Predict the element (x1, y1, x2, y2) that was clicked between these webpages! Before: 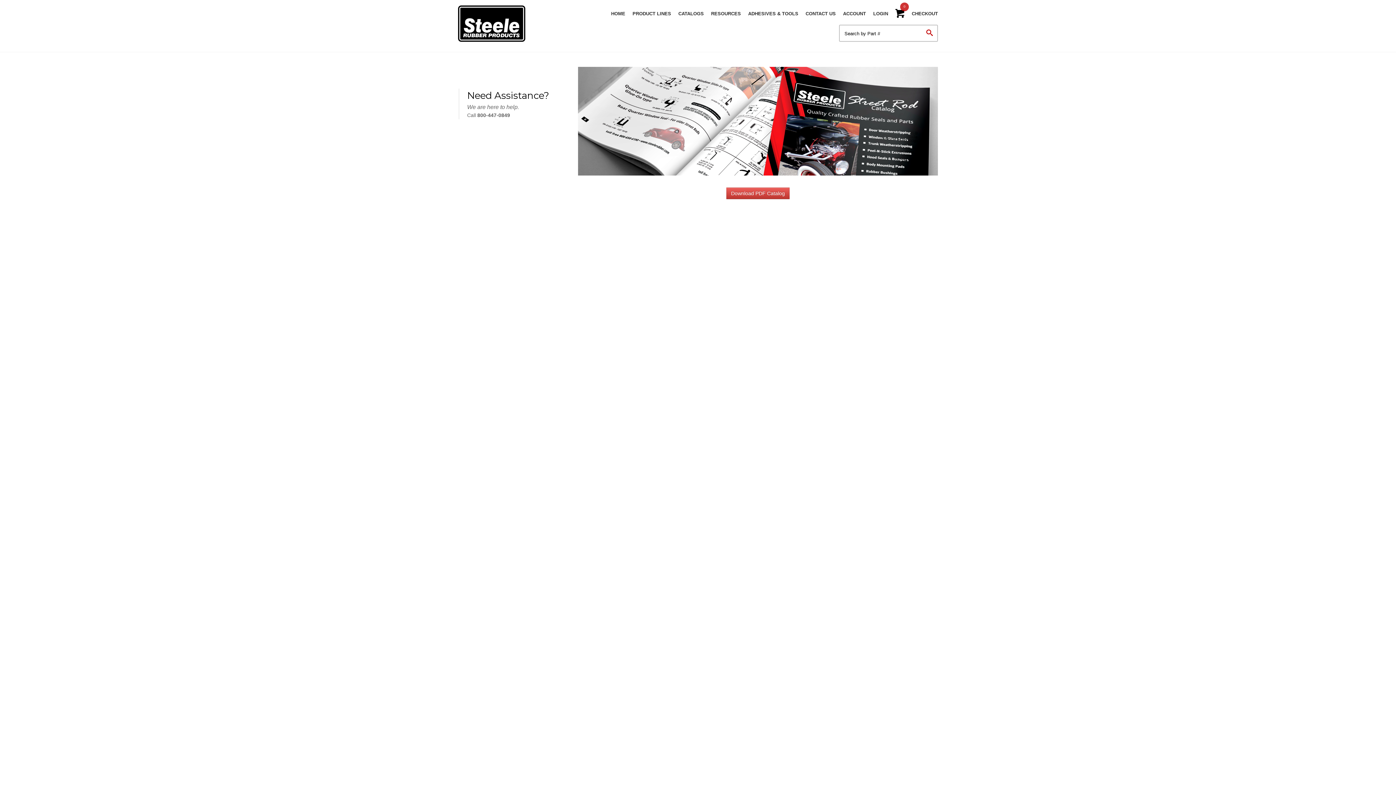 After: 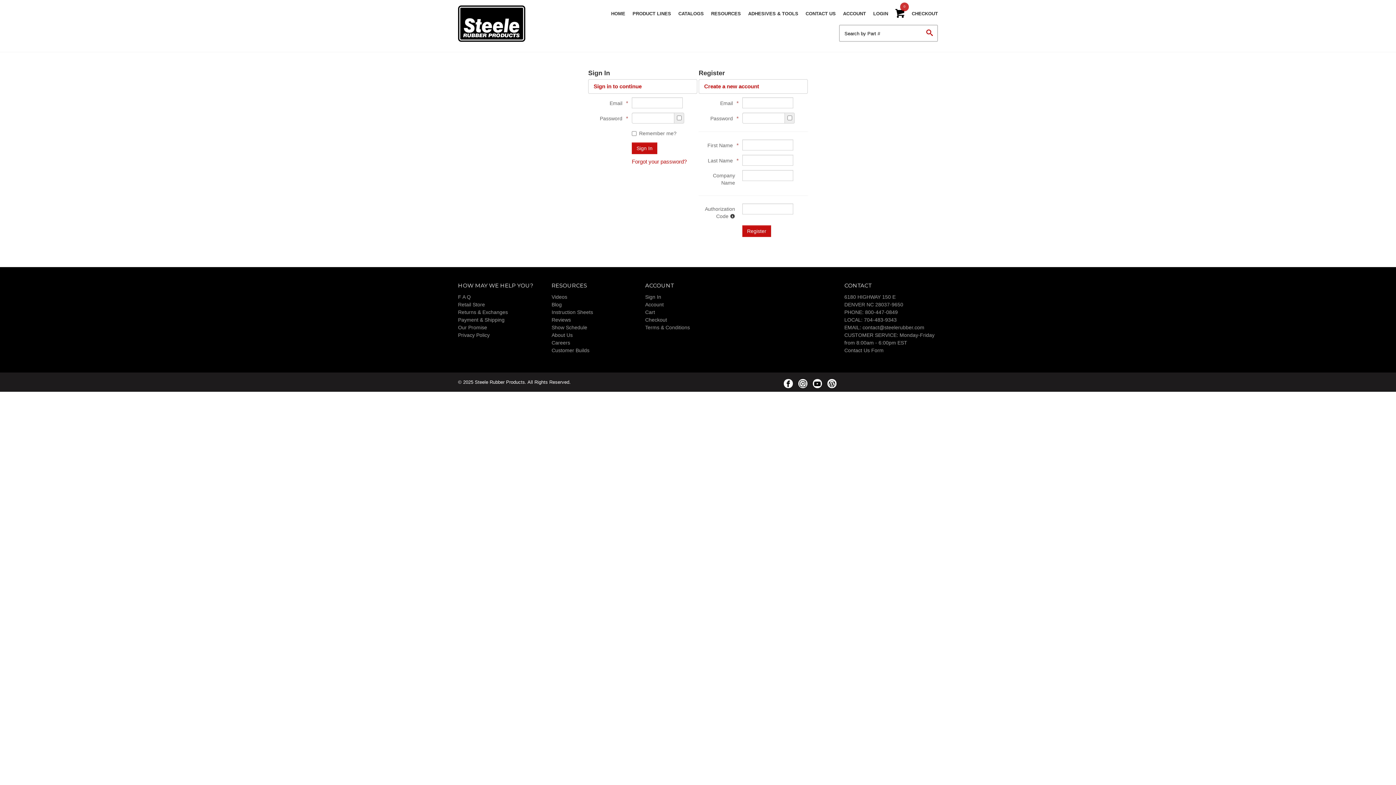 Action: bbox: (843, 10, 866, 16) label: ACCOUNT